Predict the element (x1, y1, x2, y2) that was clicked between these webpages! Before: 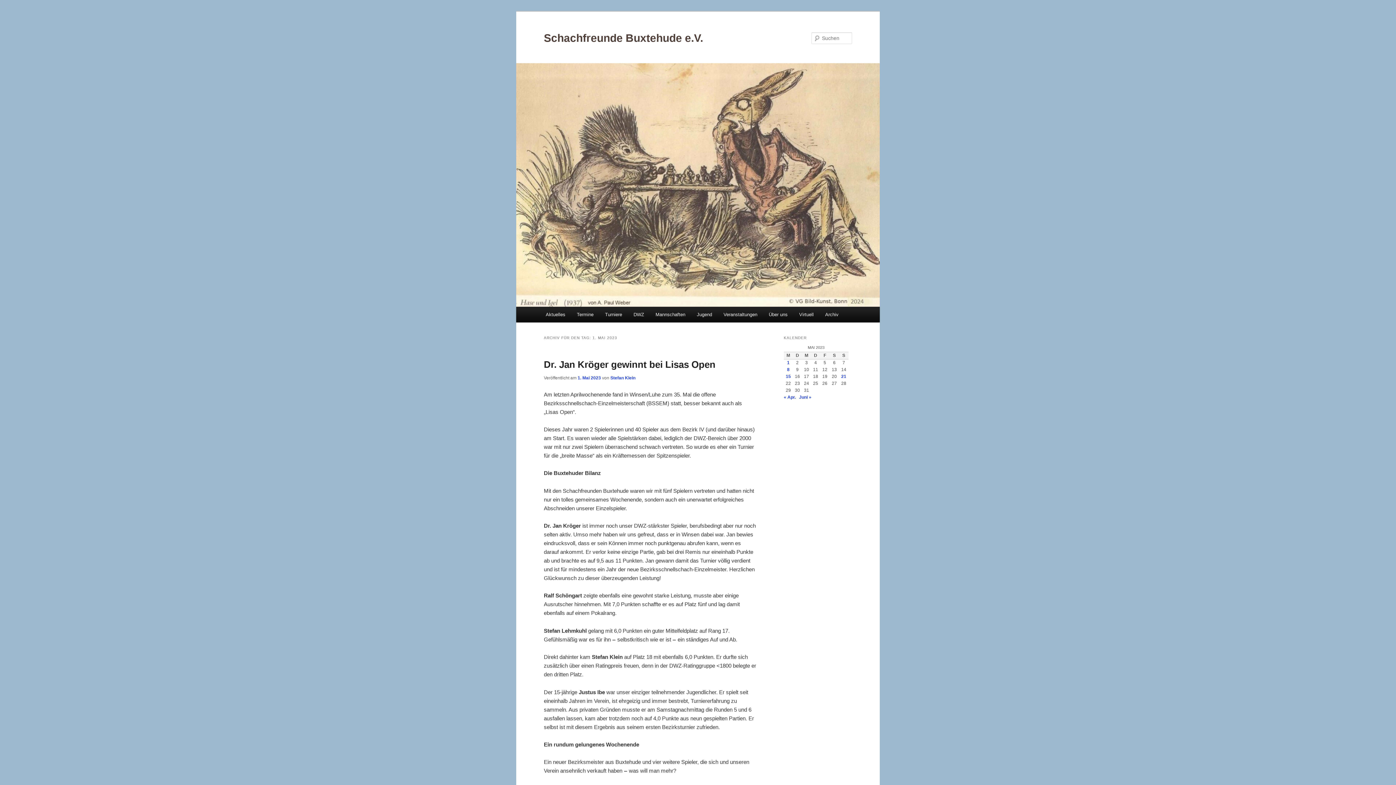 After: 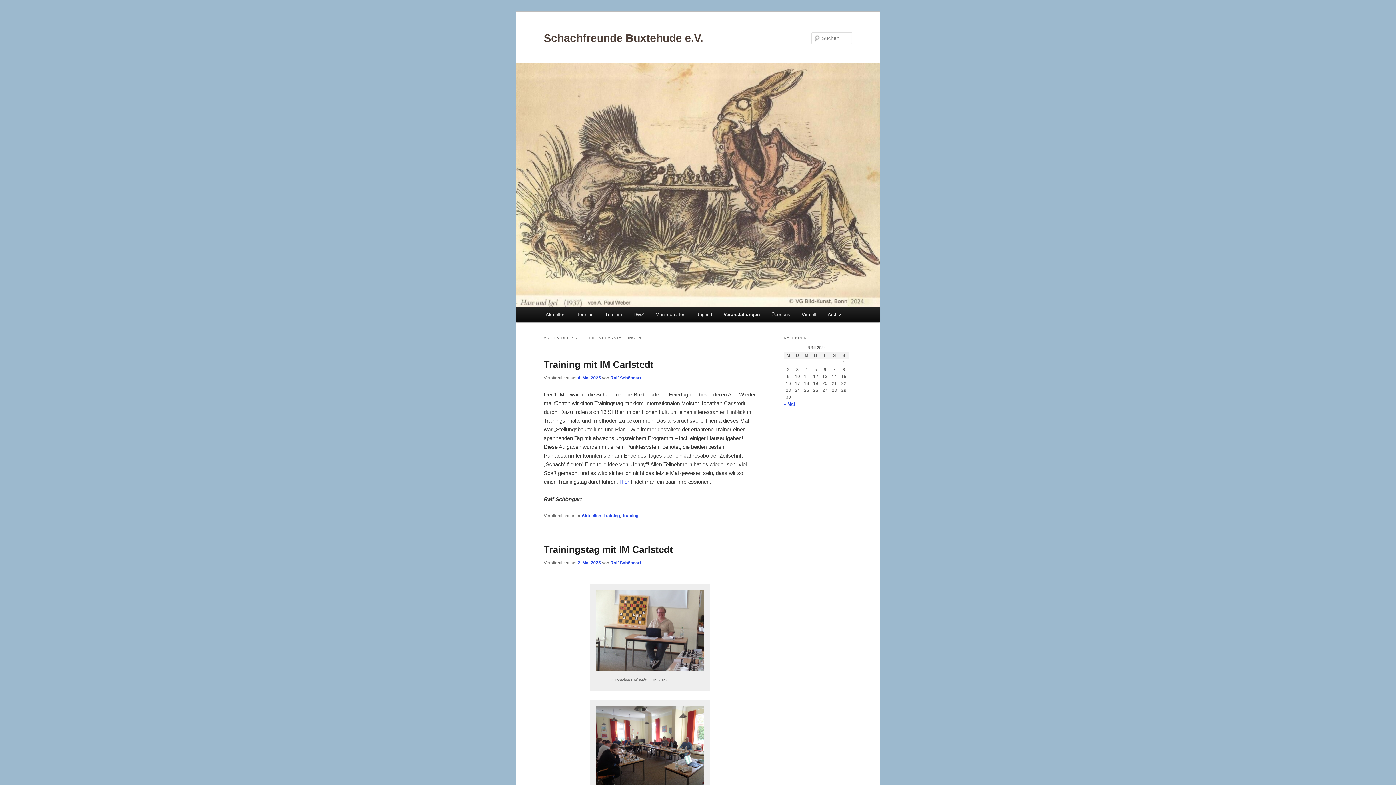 Action: bbox: (717, 306, 763, 322) label: Veranstaltungen